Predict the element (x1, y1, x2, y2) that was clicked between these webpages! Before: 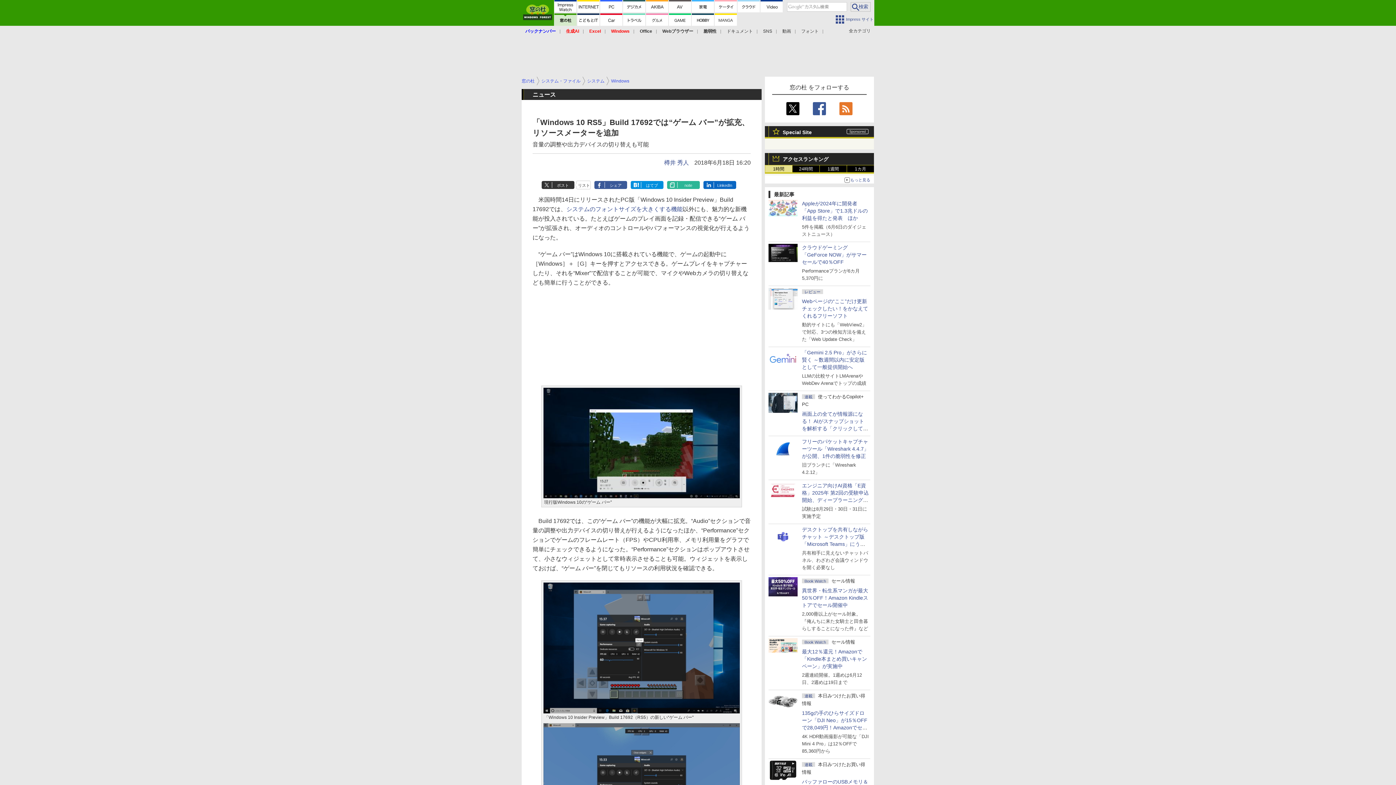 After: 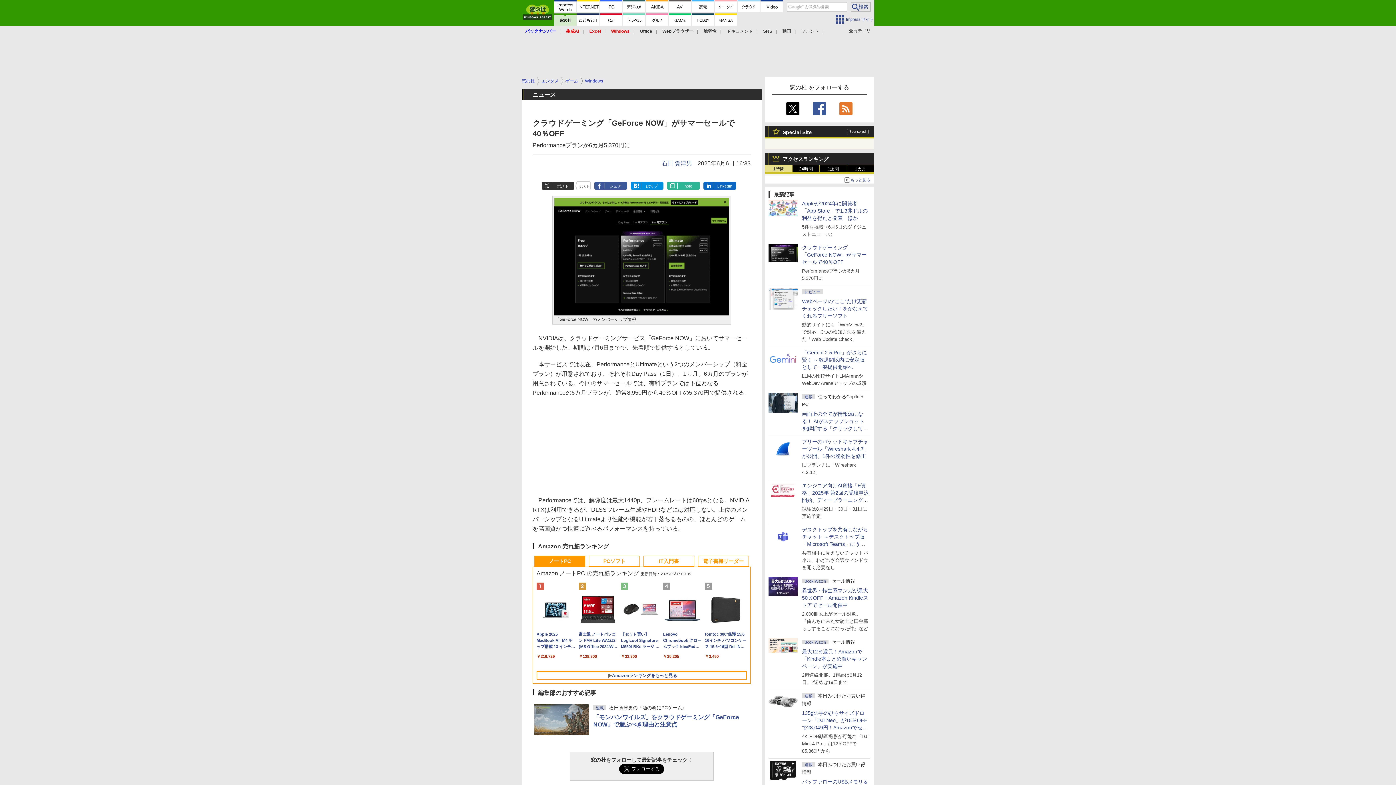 Action: bbox: (768, 255, 797, 261)